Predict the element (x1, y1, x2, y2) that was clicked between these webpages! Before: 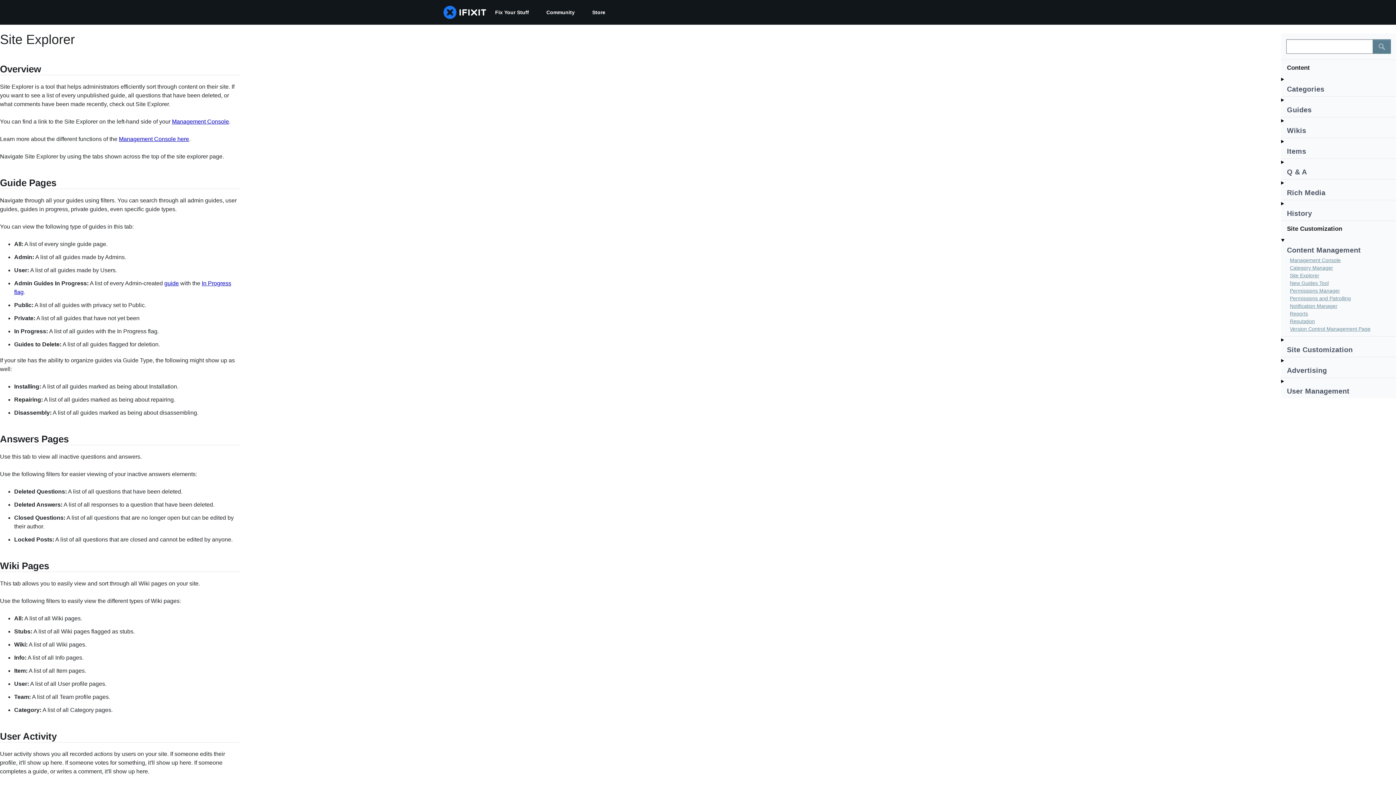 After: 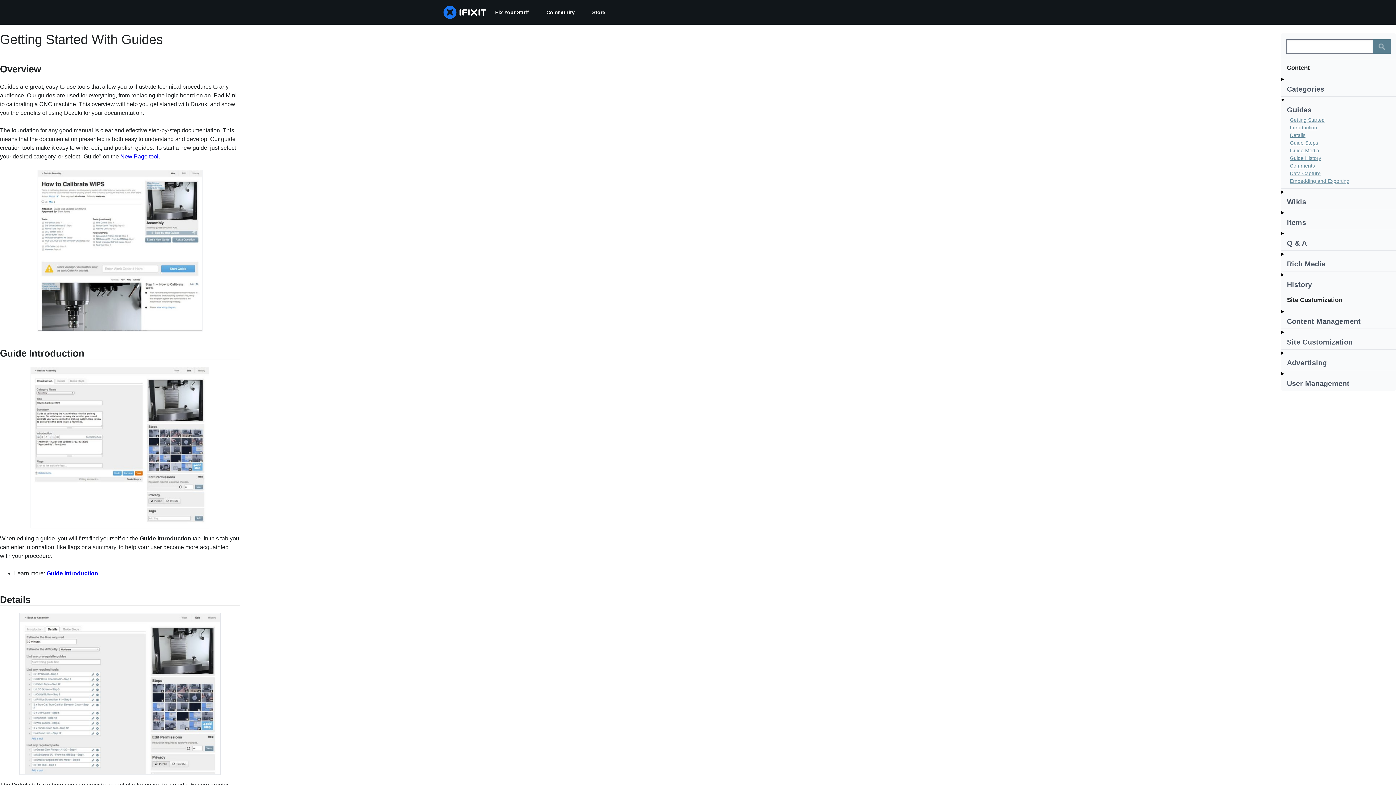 Action: bbox: (164, 280, 178, 286) label: guide